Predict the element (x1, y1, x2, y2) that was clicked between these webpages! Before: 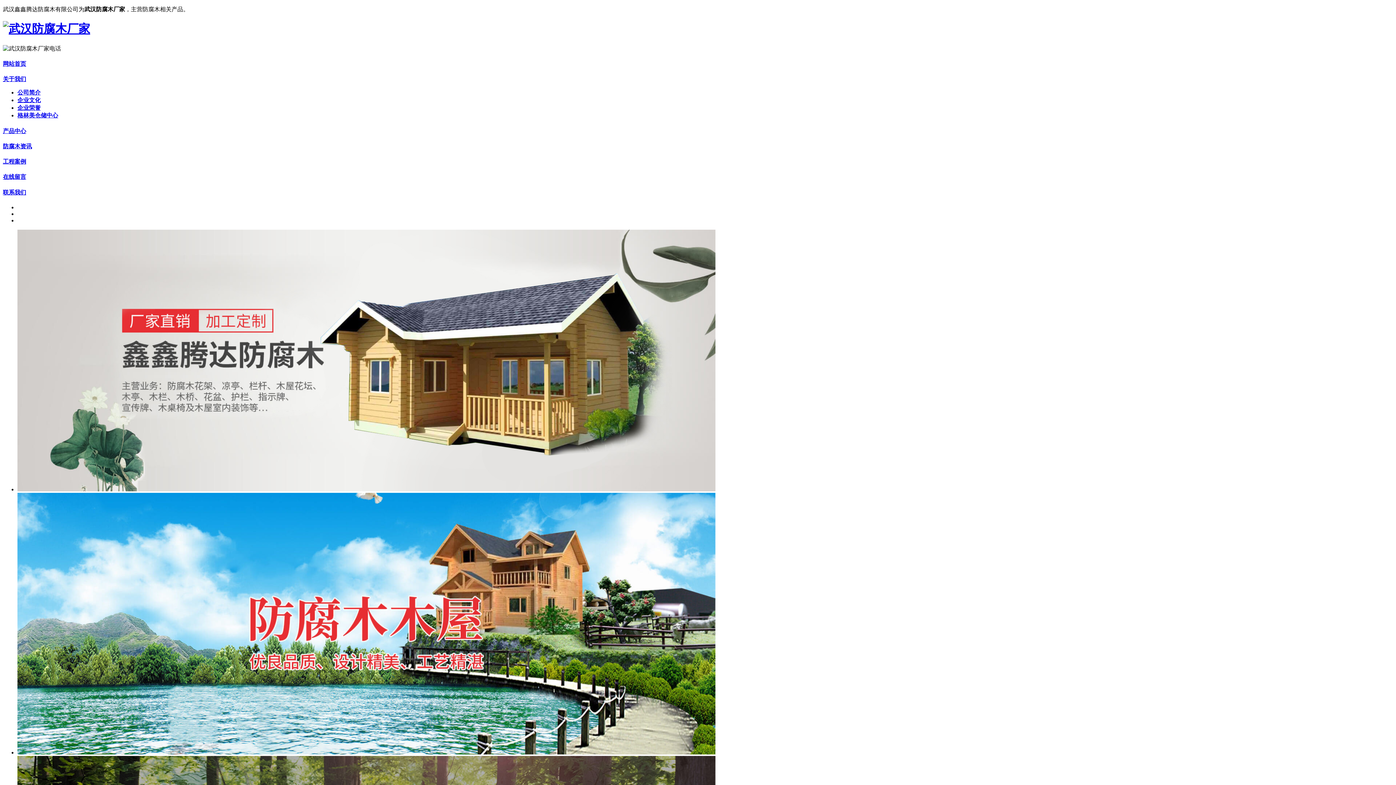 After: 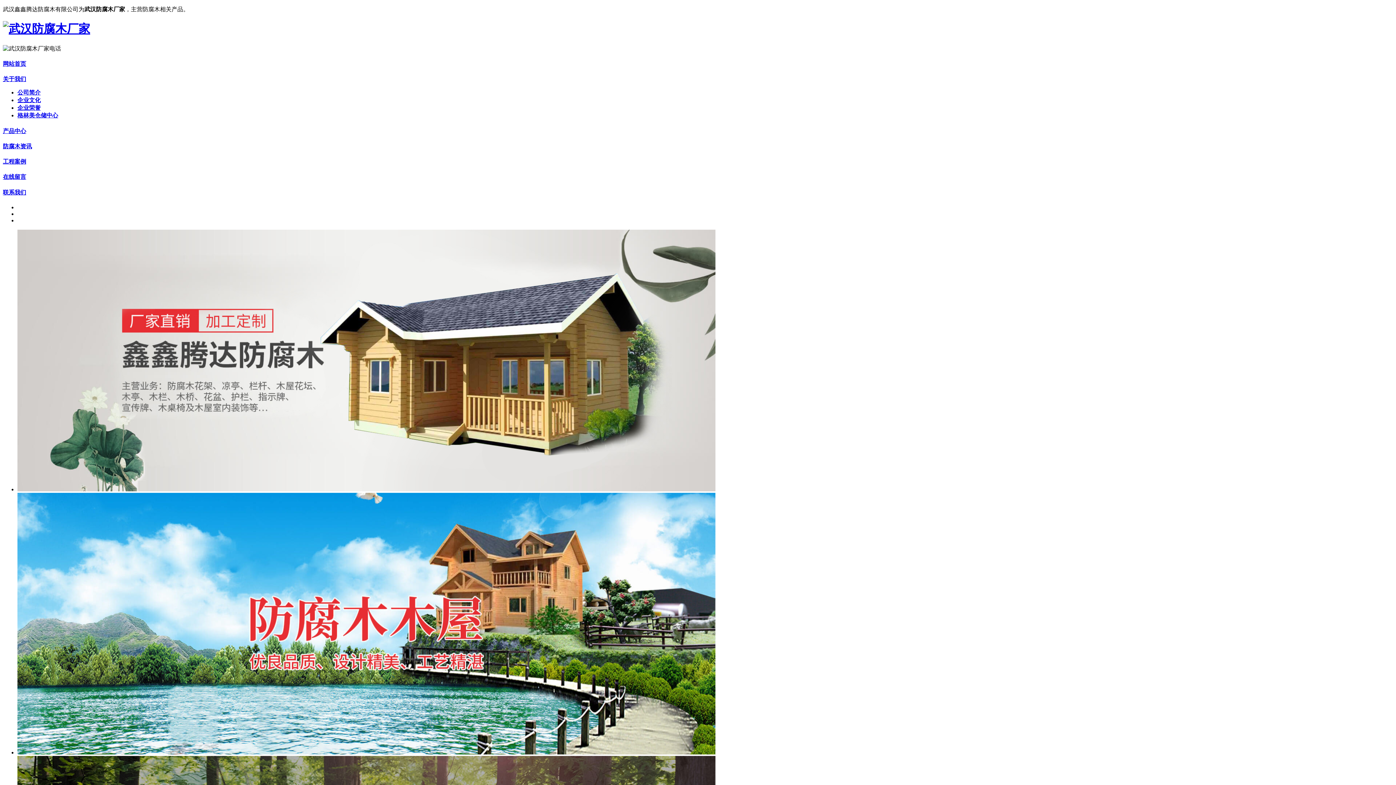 Action: bbox: (2, 158, 26, 164) label: 工程案例